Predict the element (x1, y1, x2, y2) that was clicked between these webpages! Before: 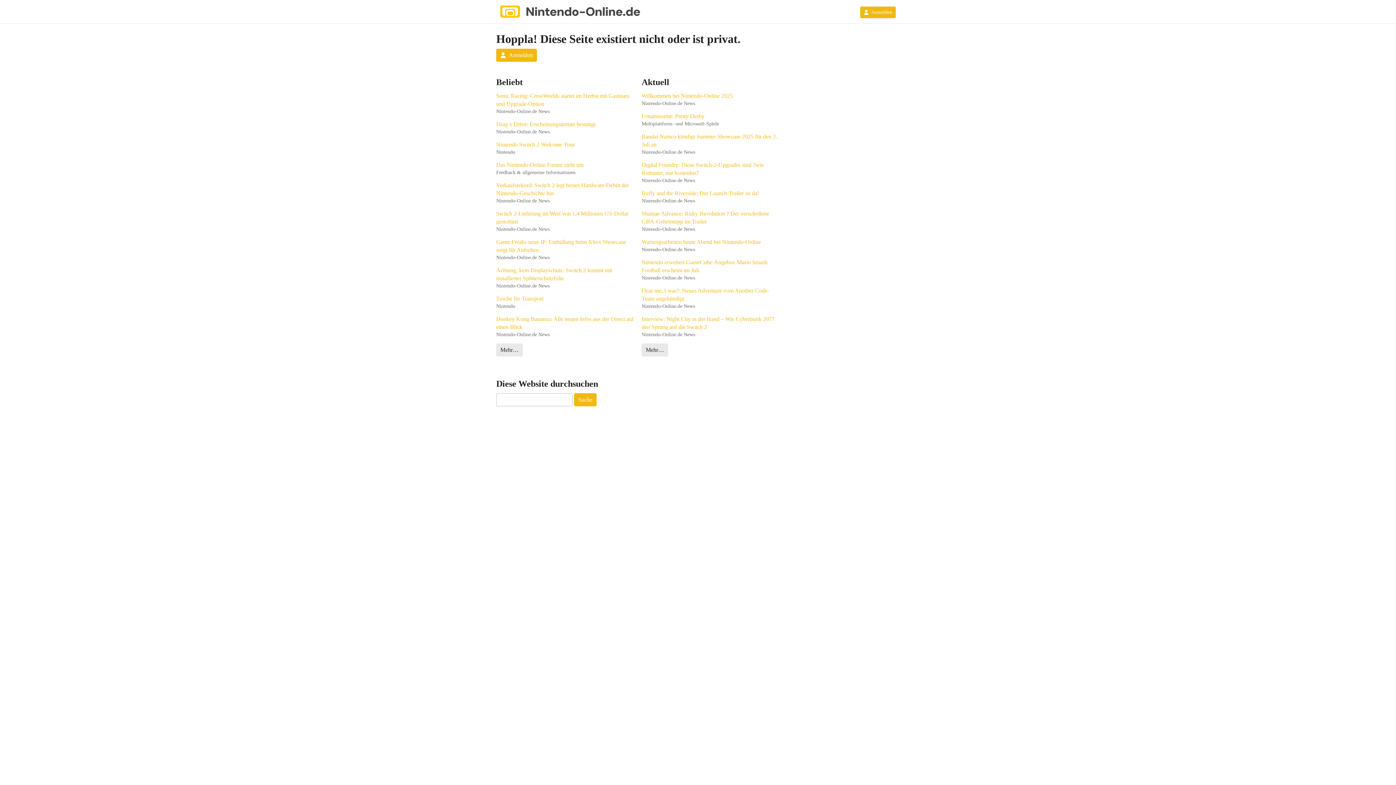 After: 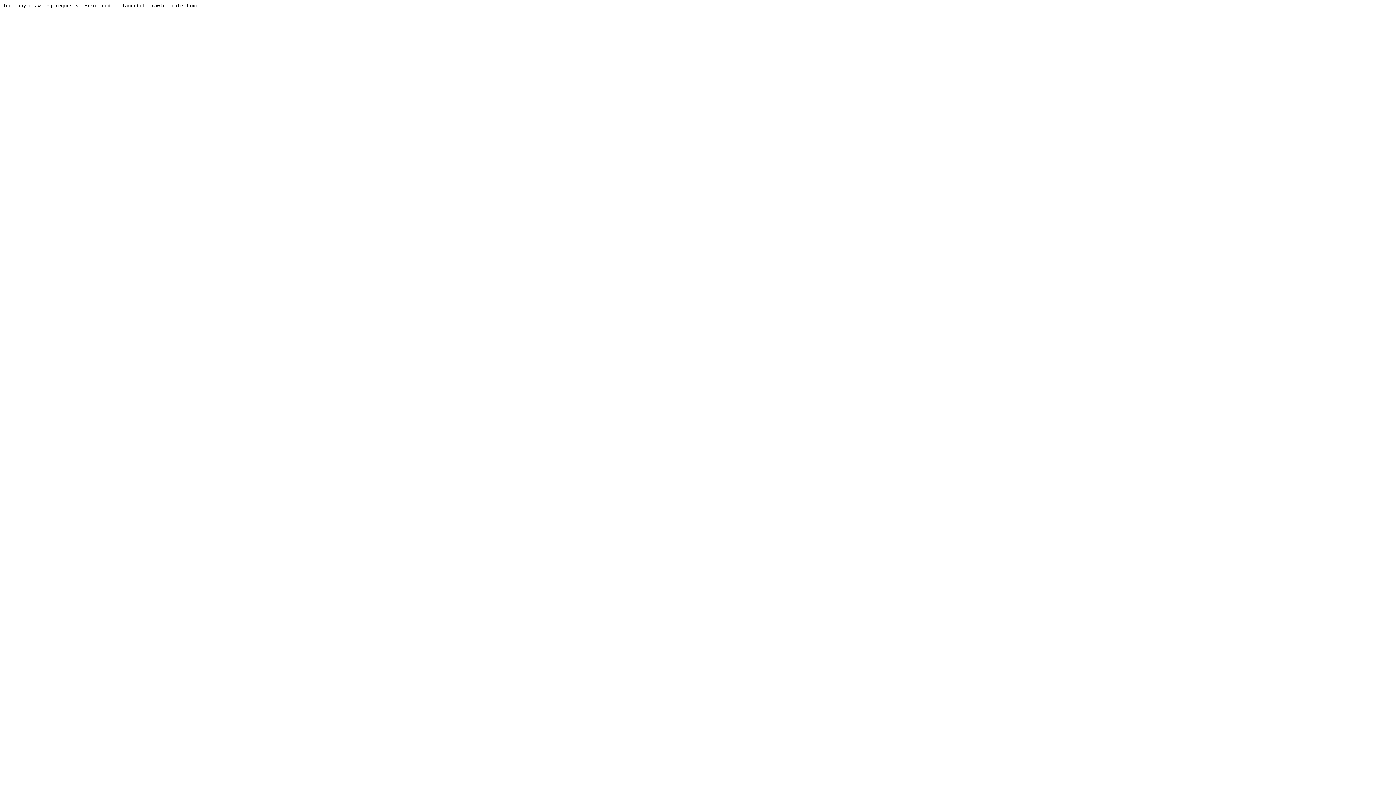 Action: bbox: (574, 393, 596, 406) label: Suche